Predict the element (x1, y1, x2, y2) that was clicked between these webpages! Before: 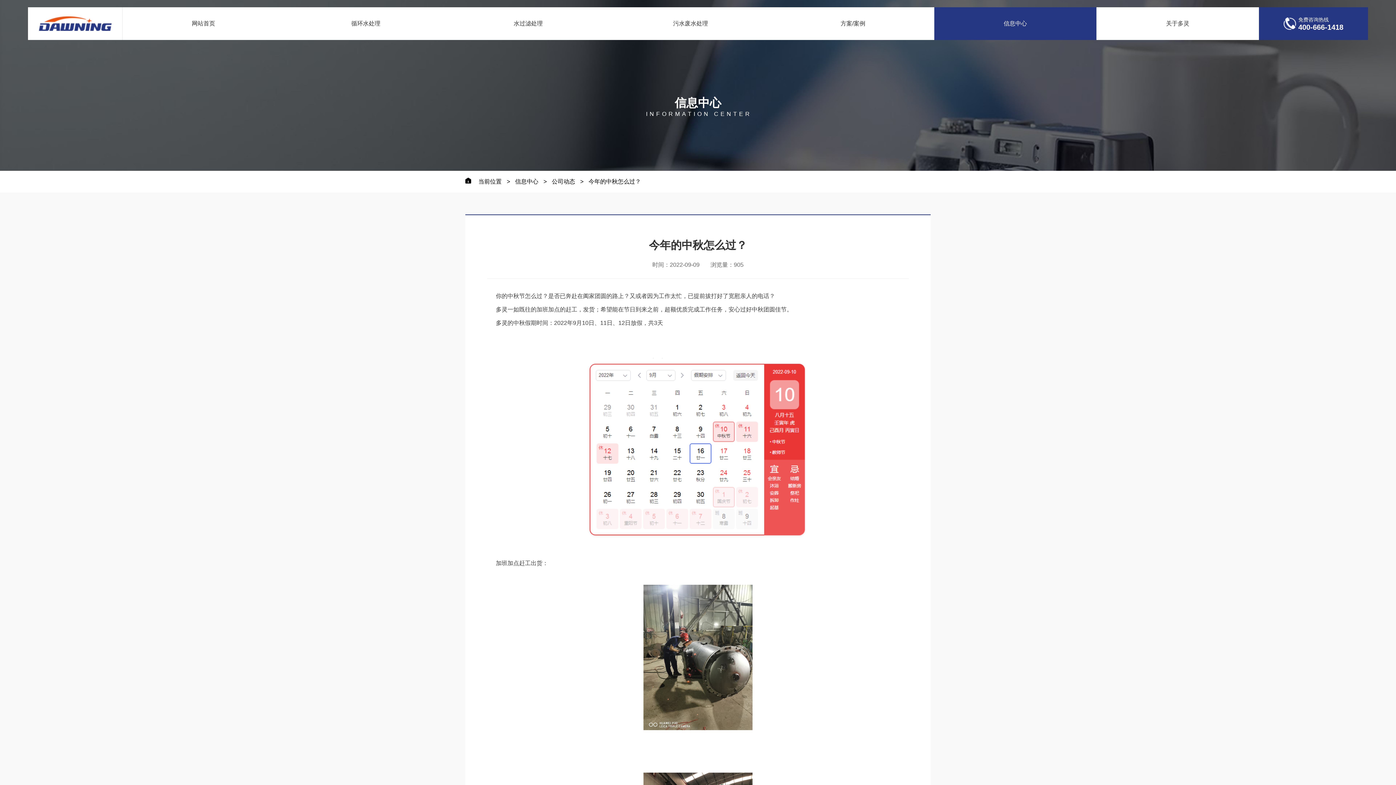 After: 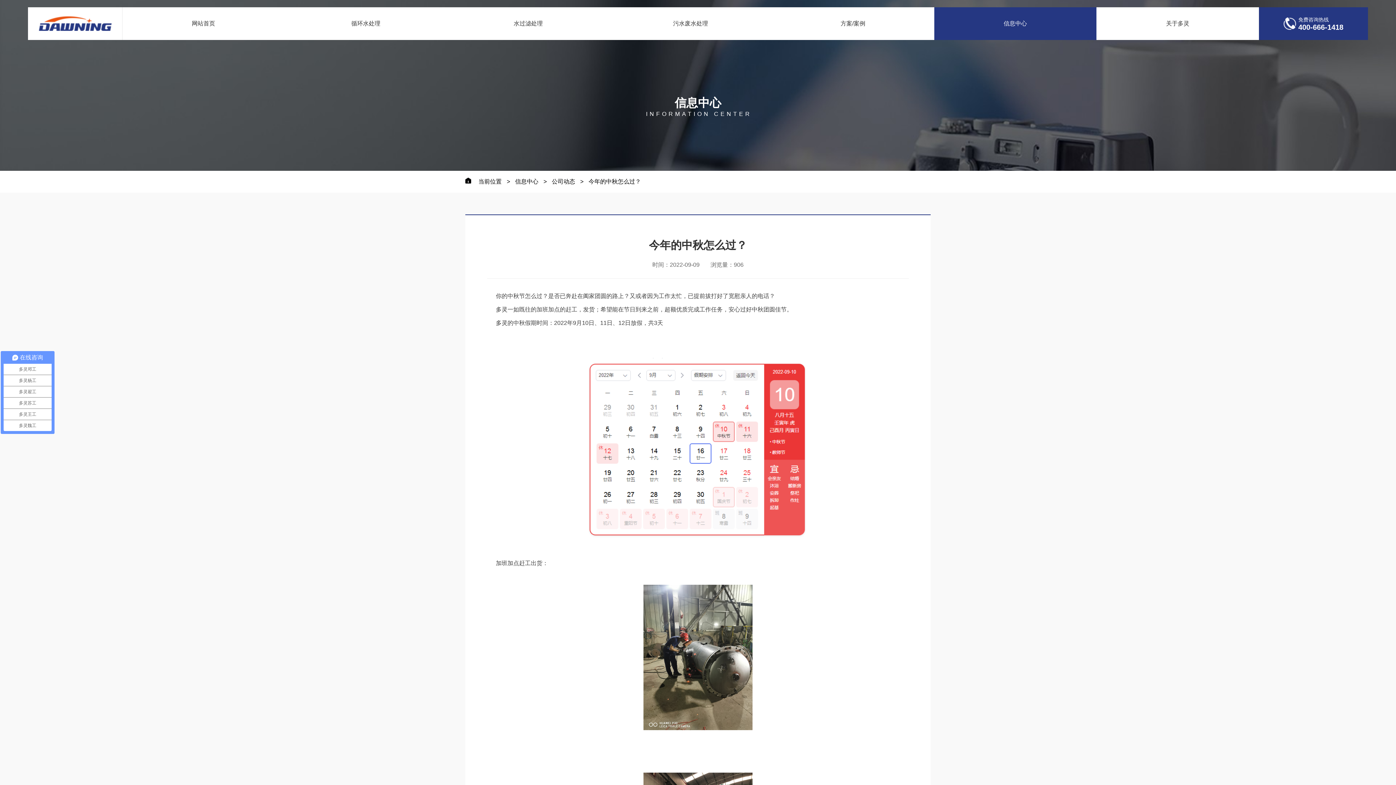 Action: bbox: (588, 178, 641, 184) label: 今年的中秋怎么过？